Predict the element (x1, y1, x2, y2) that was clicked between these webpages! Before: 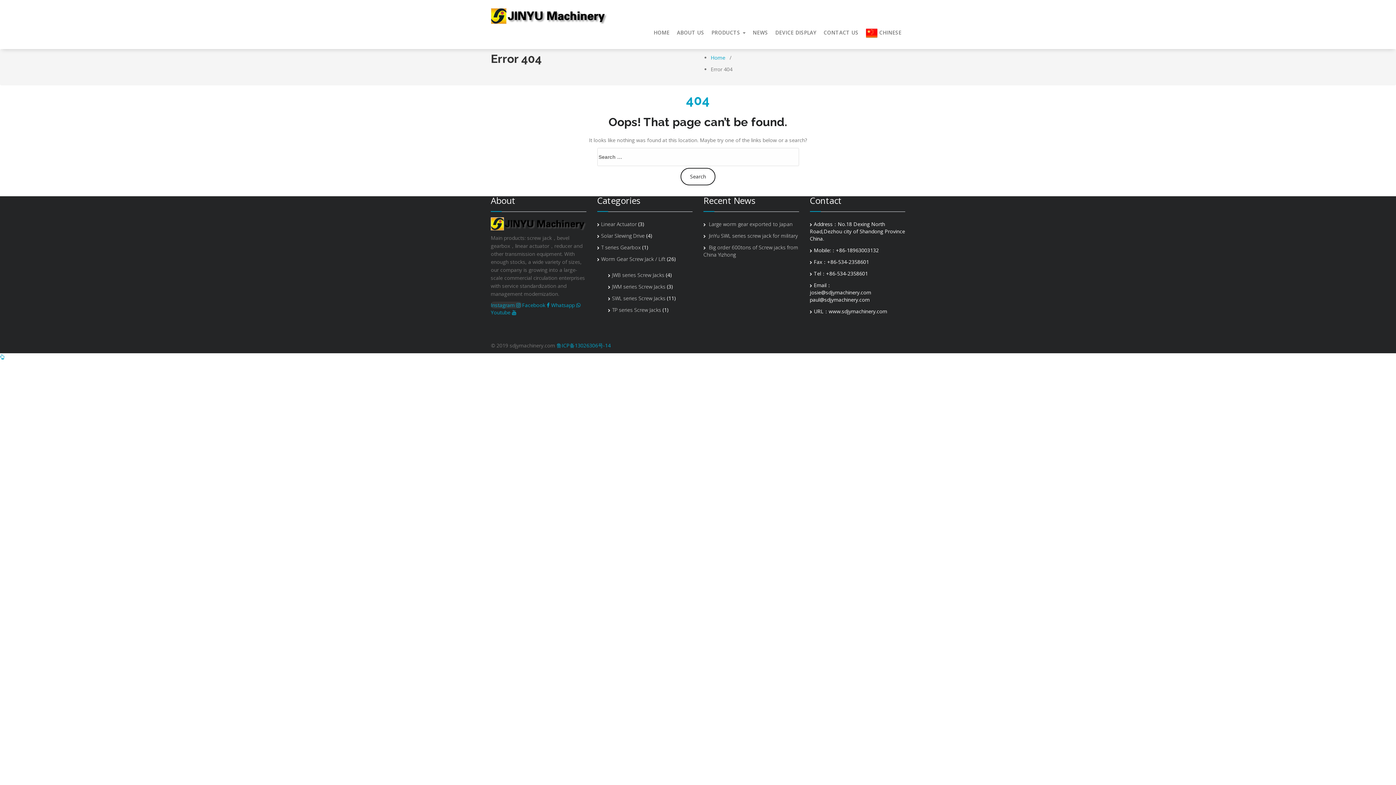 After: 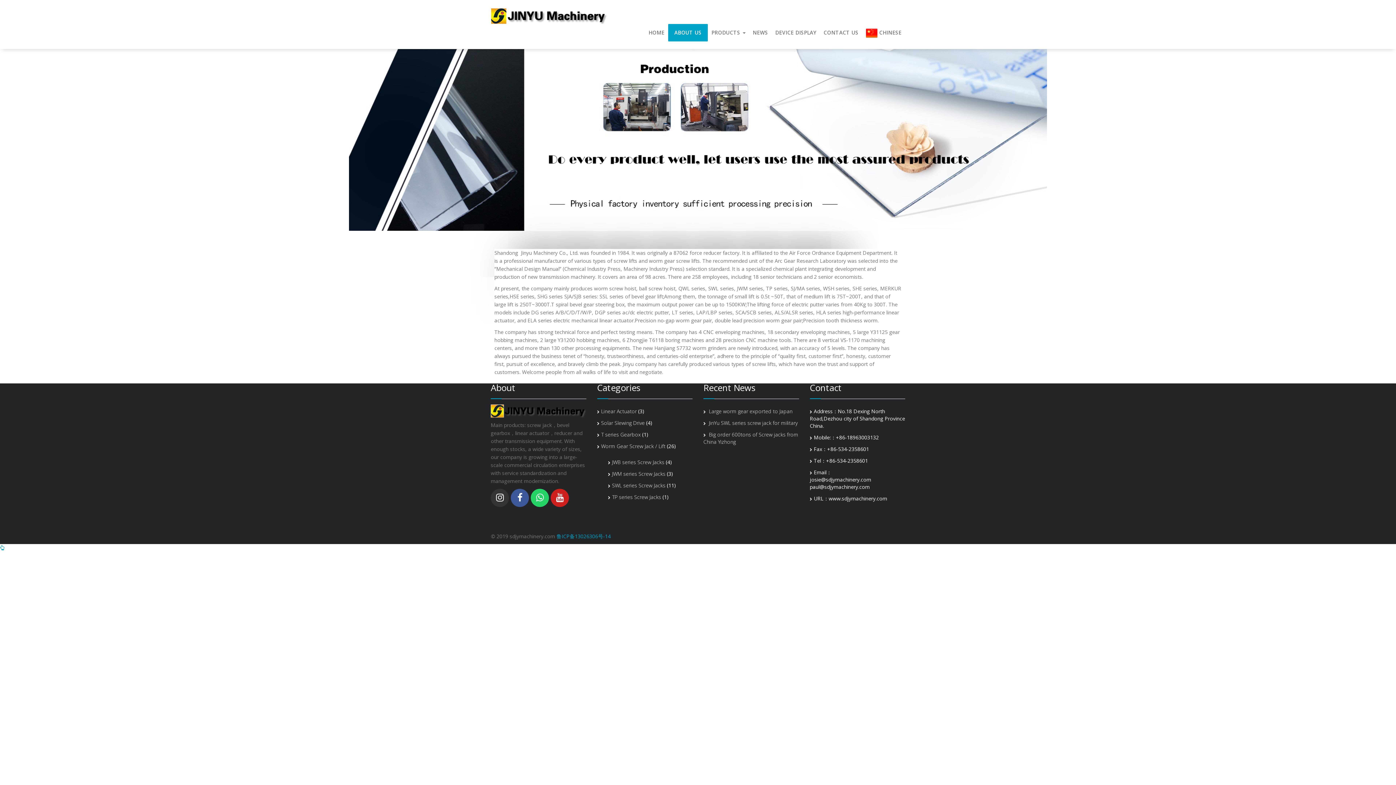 Action: bbox: (673, 23, 708, 41) label: ABOUT US